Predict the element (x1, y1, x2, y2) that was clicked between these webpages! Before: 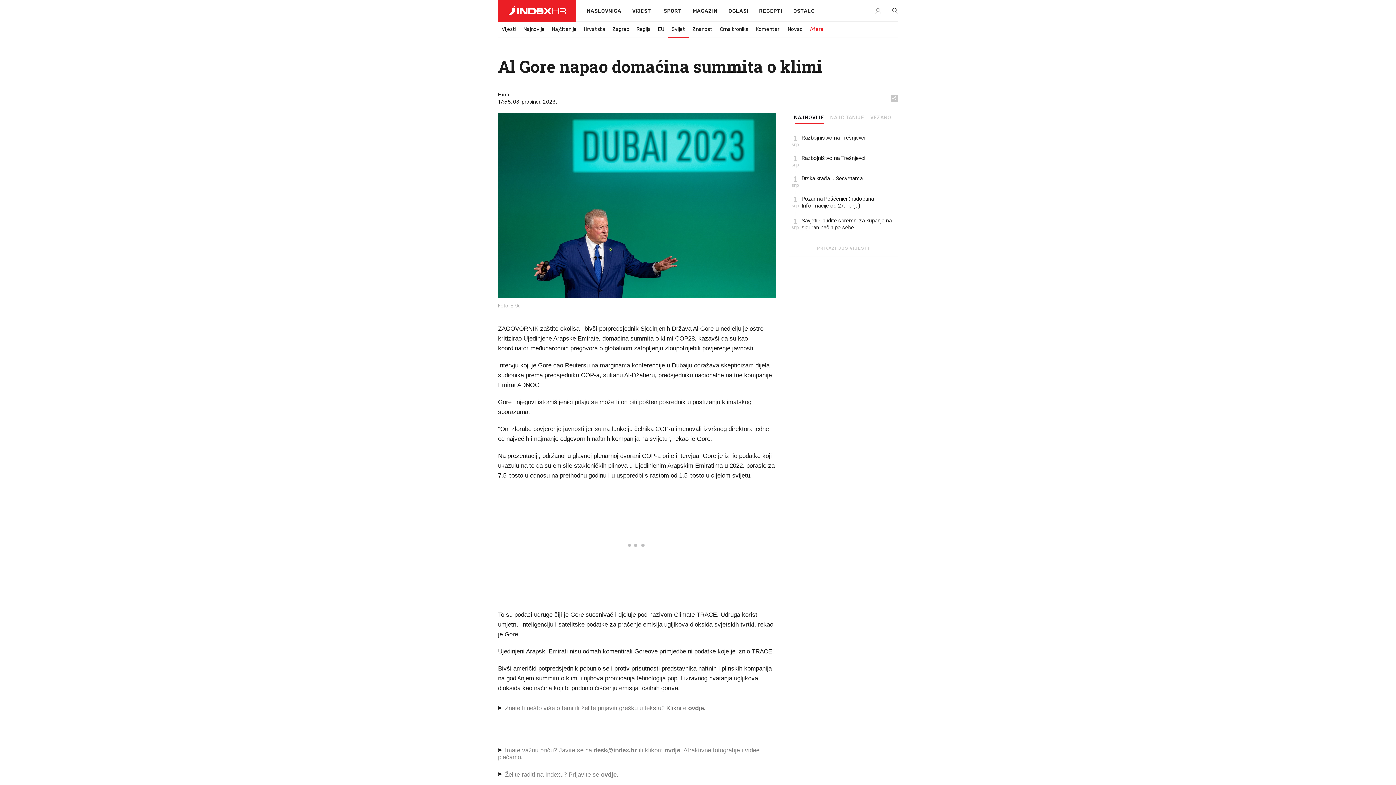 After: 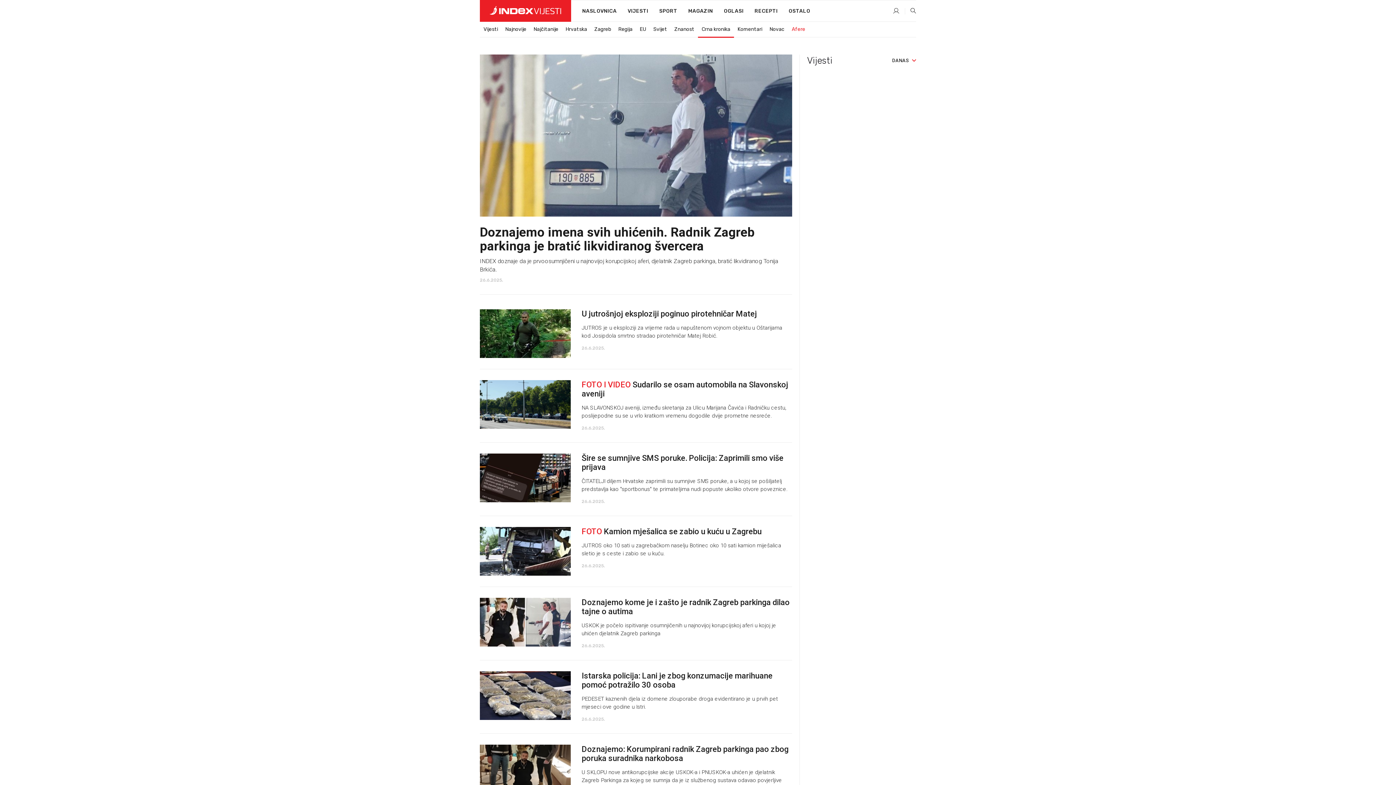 Action: bbox: (716, 22, 752, 36) label: Crna kronika